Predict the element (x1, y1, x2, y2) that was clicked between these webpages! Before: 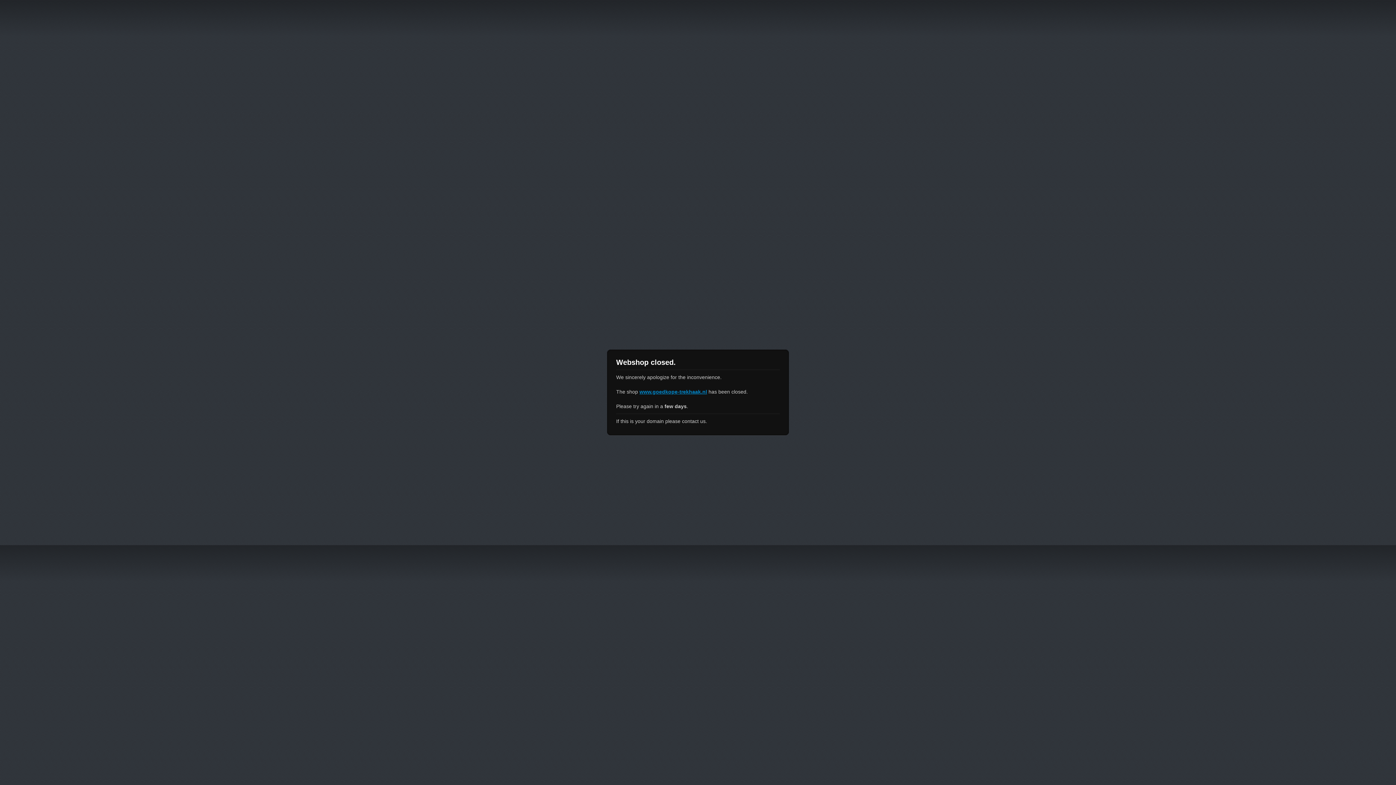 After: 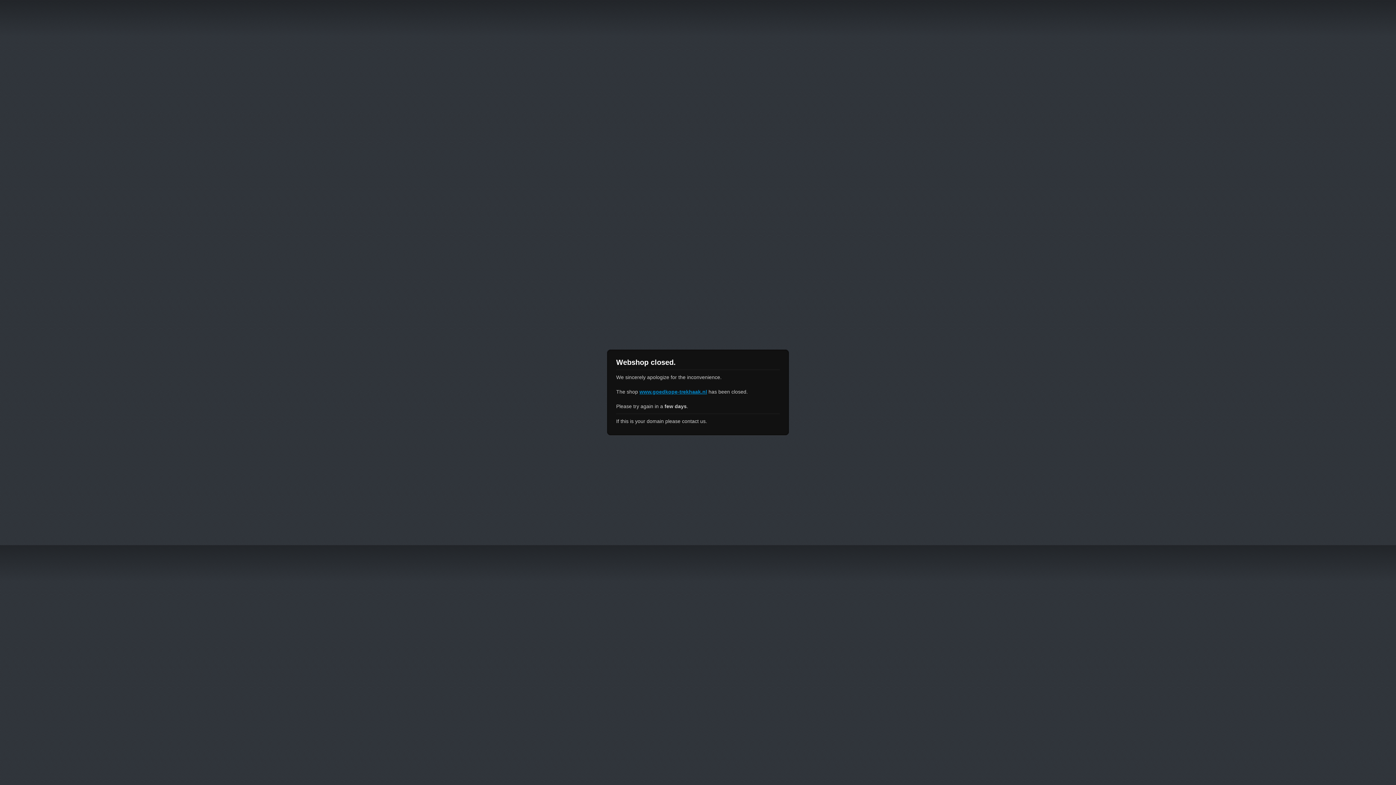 Action: label: www.goedkope-trekhaak.nl bbox: (639, 389, 707, 394)